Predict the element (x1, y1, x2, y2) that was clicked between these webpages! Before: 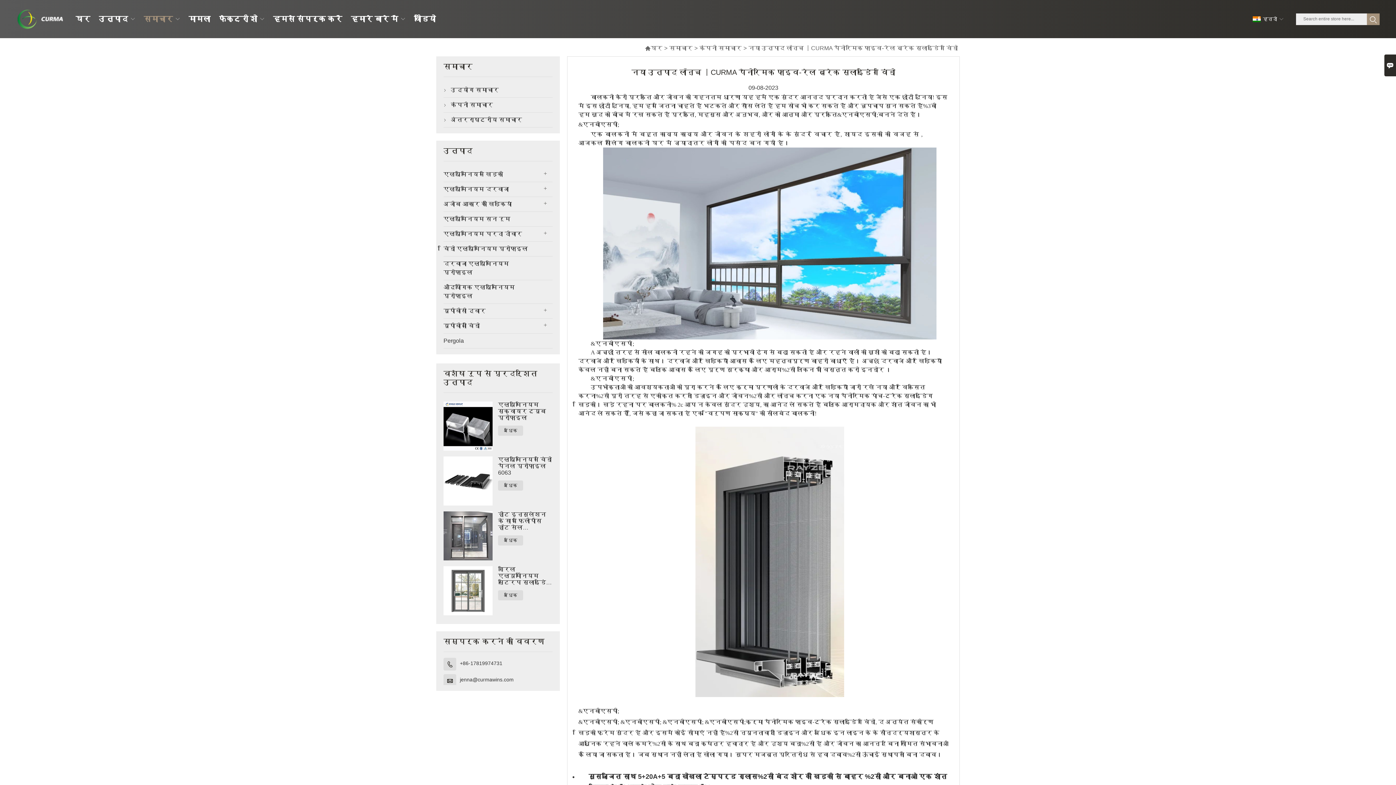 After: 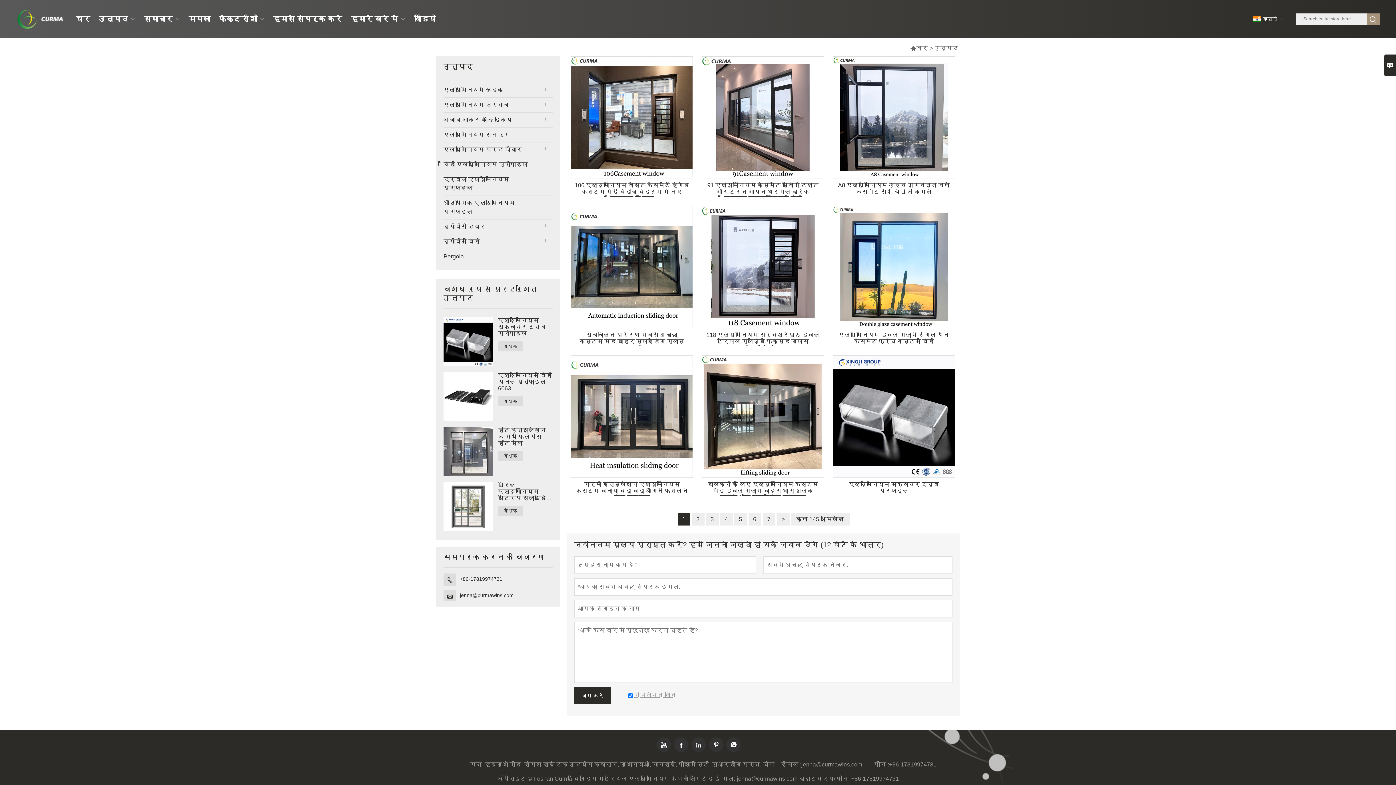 Action: label: उत्पाद bbox: (95, 0, 138, 37)